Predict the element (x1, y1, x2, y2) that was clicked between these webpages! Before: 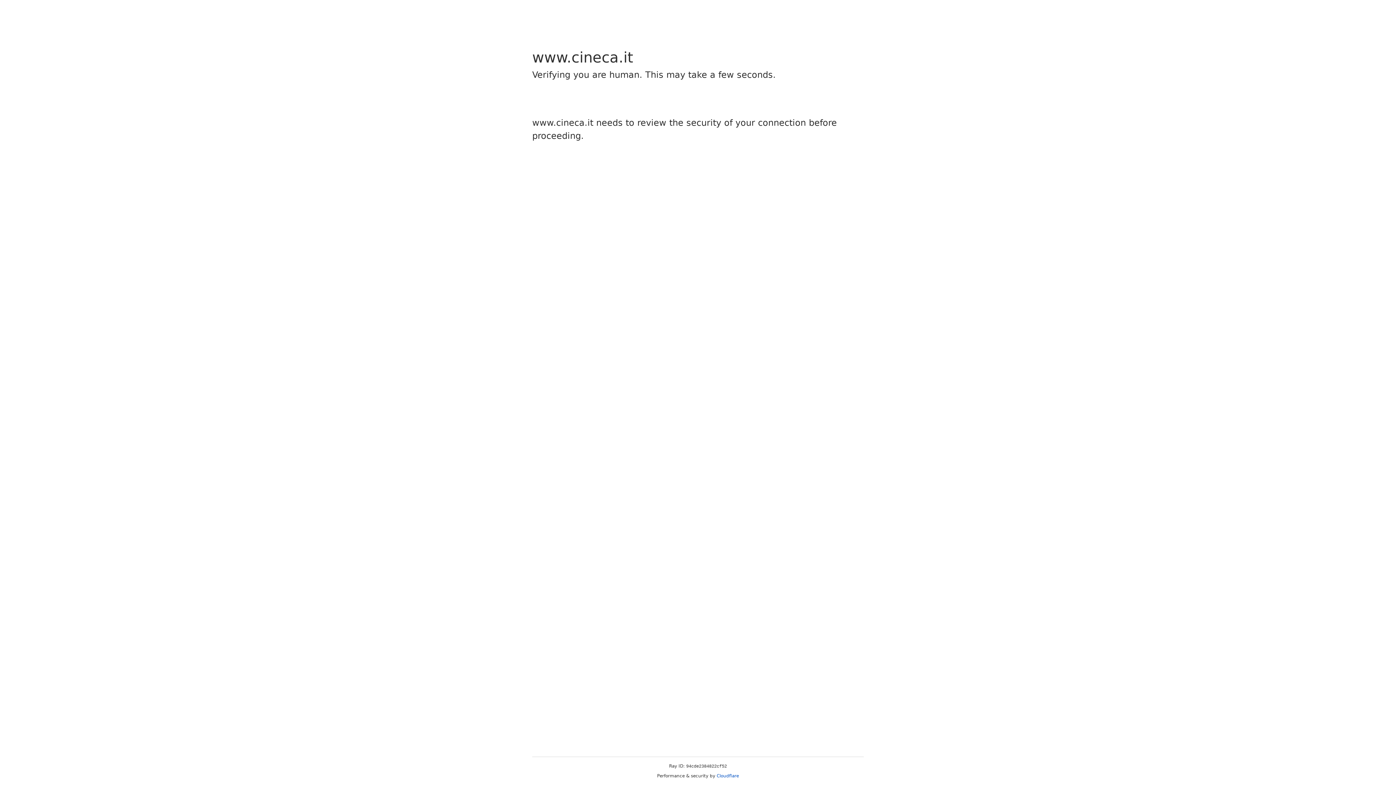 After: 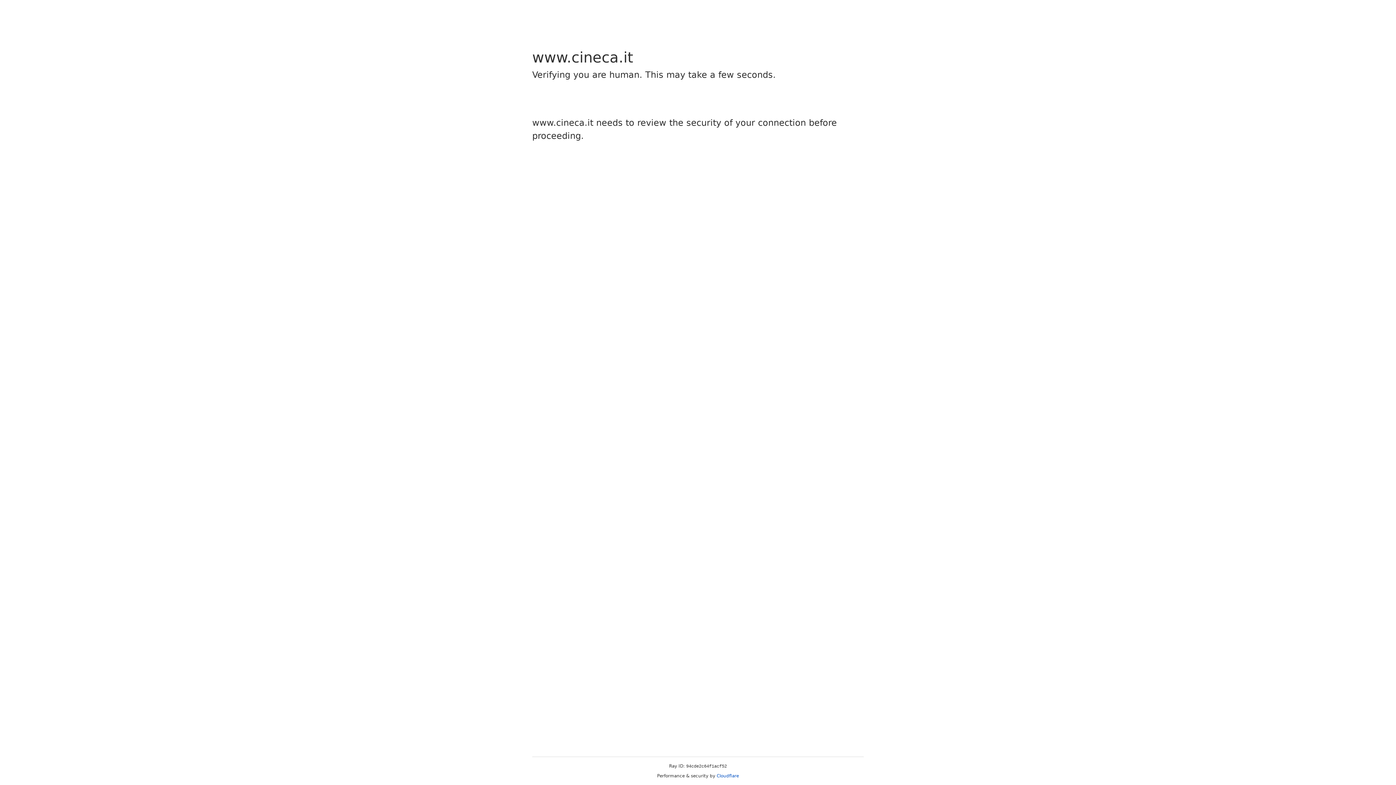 Action: label: Cloudflare bbox: (716, 773, 739, 778)